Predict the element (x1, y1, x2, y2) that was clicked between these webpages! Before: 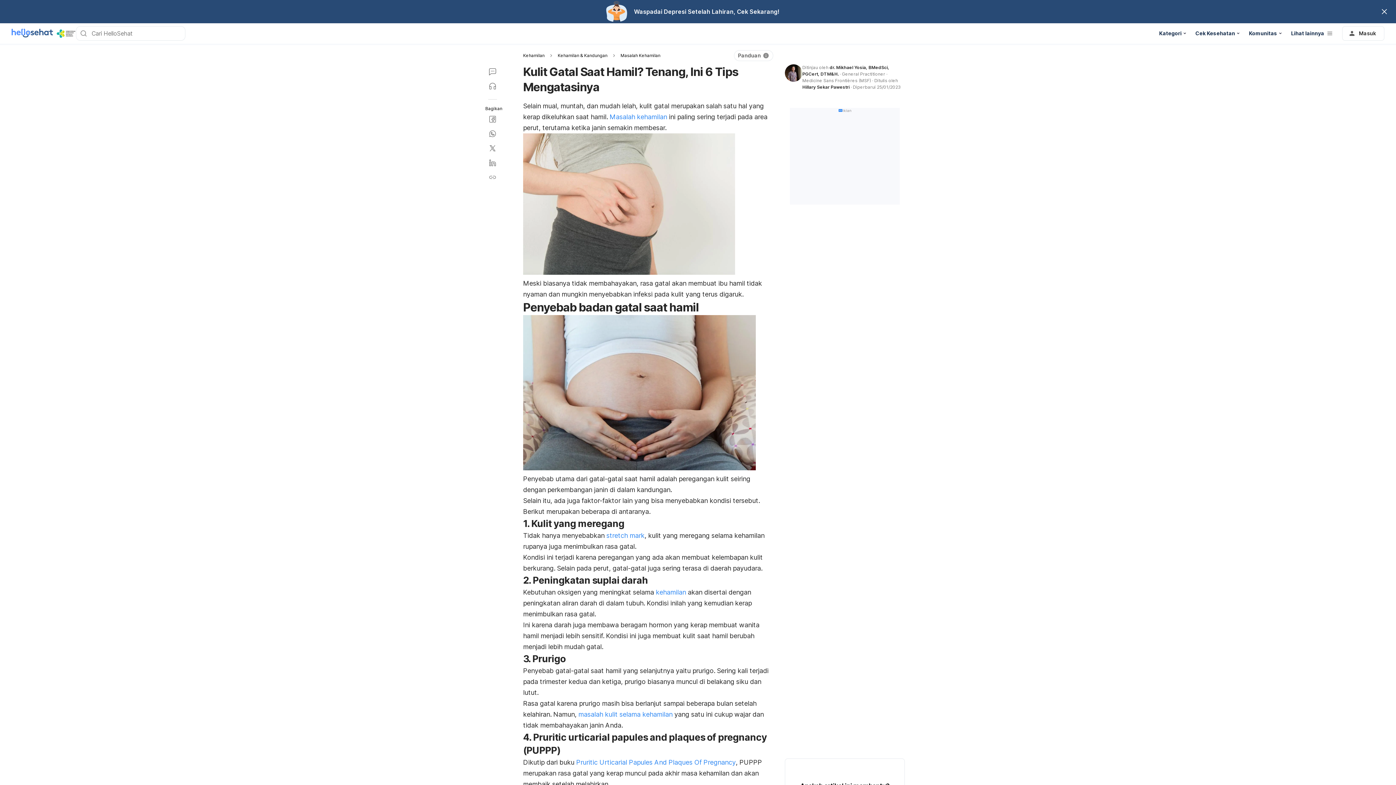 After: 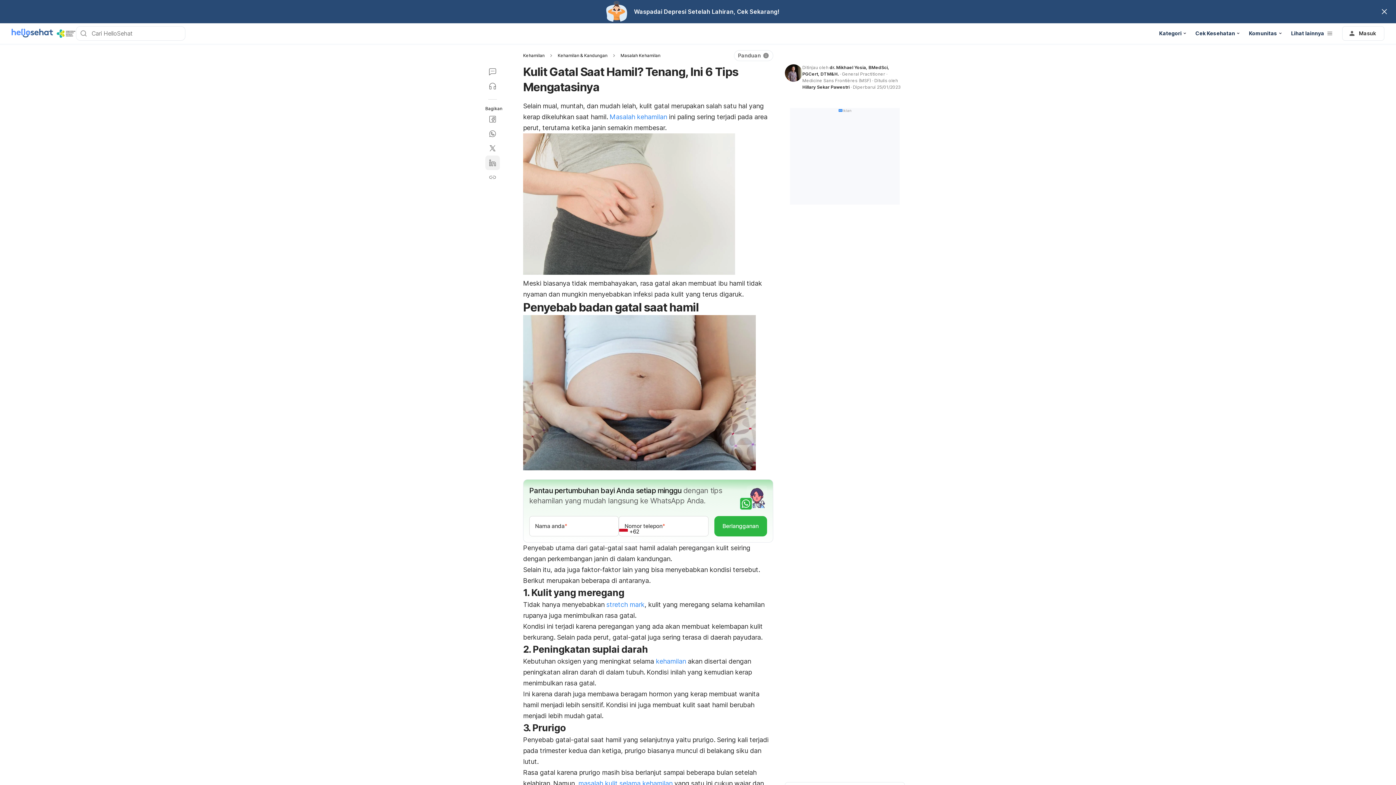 Action: bbox: (485, 155, 500, 170)